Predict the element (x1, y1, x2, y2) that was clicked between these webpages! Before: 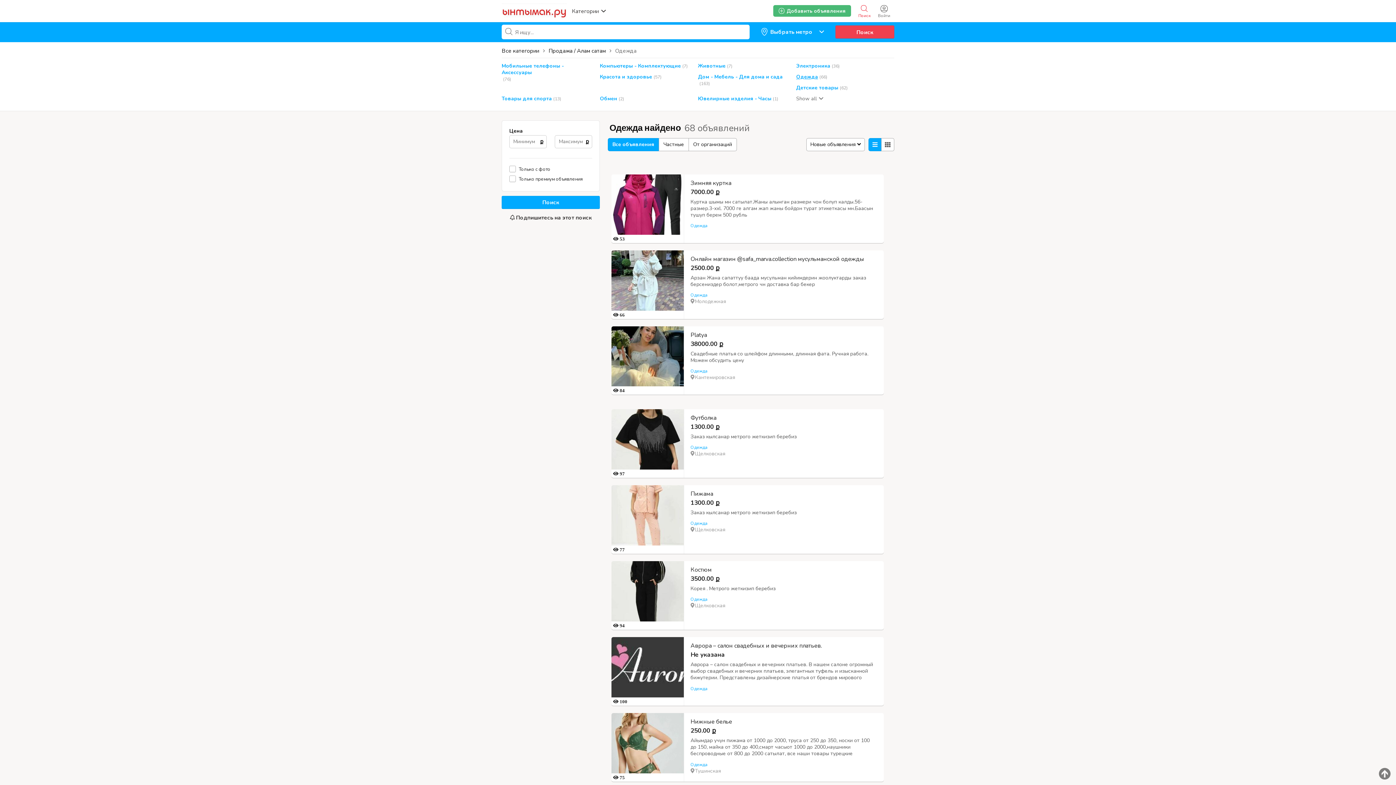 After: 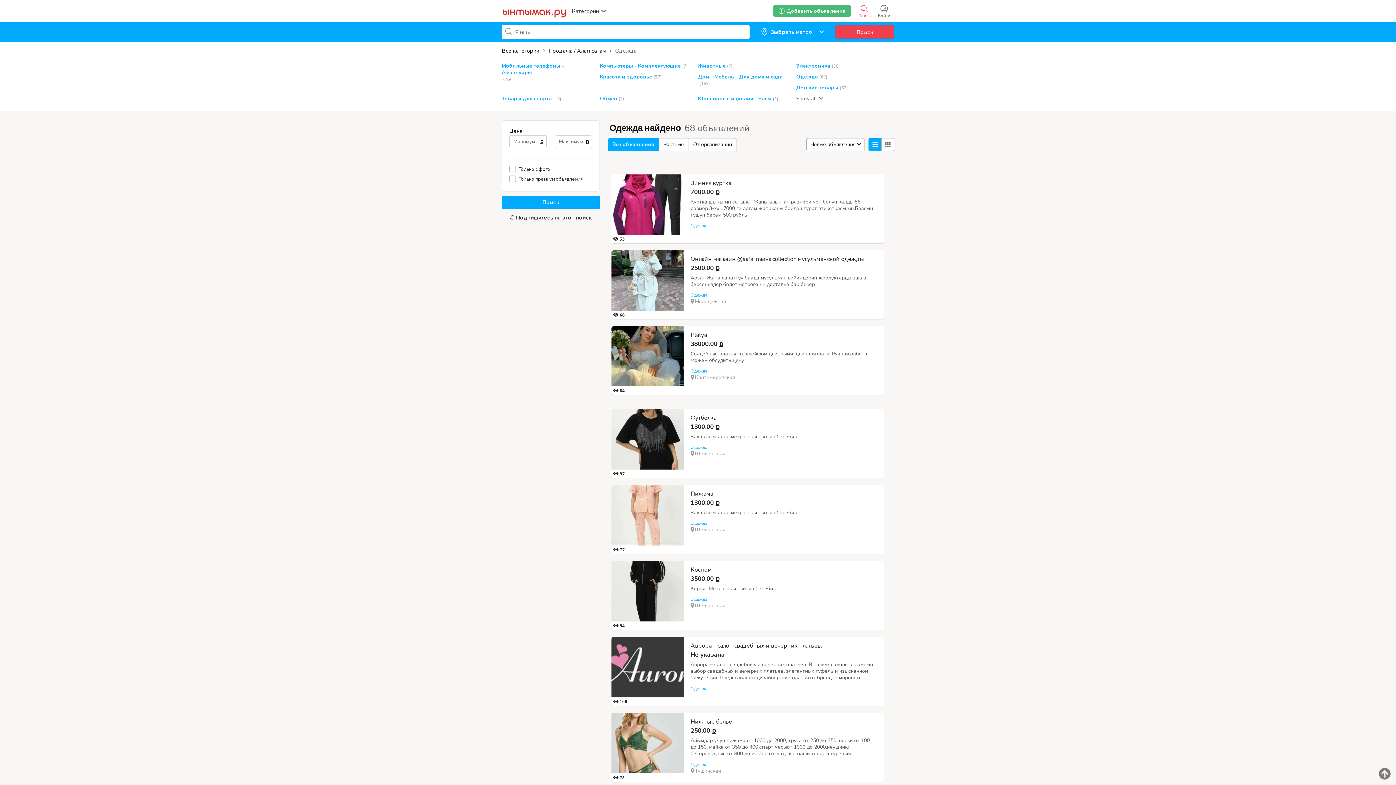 Action: bbox: (868, 138, 881, 151)